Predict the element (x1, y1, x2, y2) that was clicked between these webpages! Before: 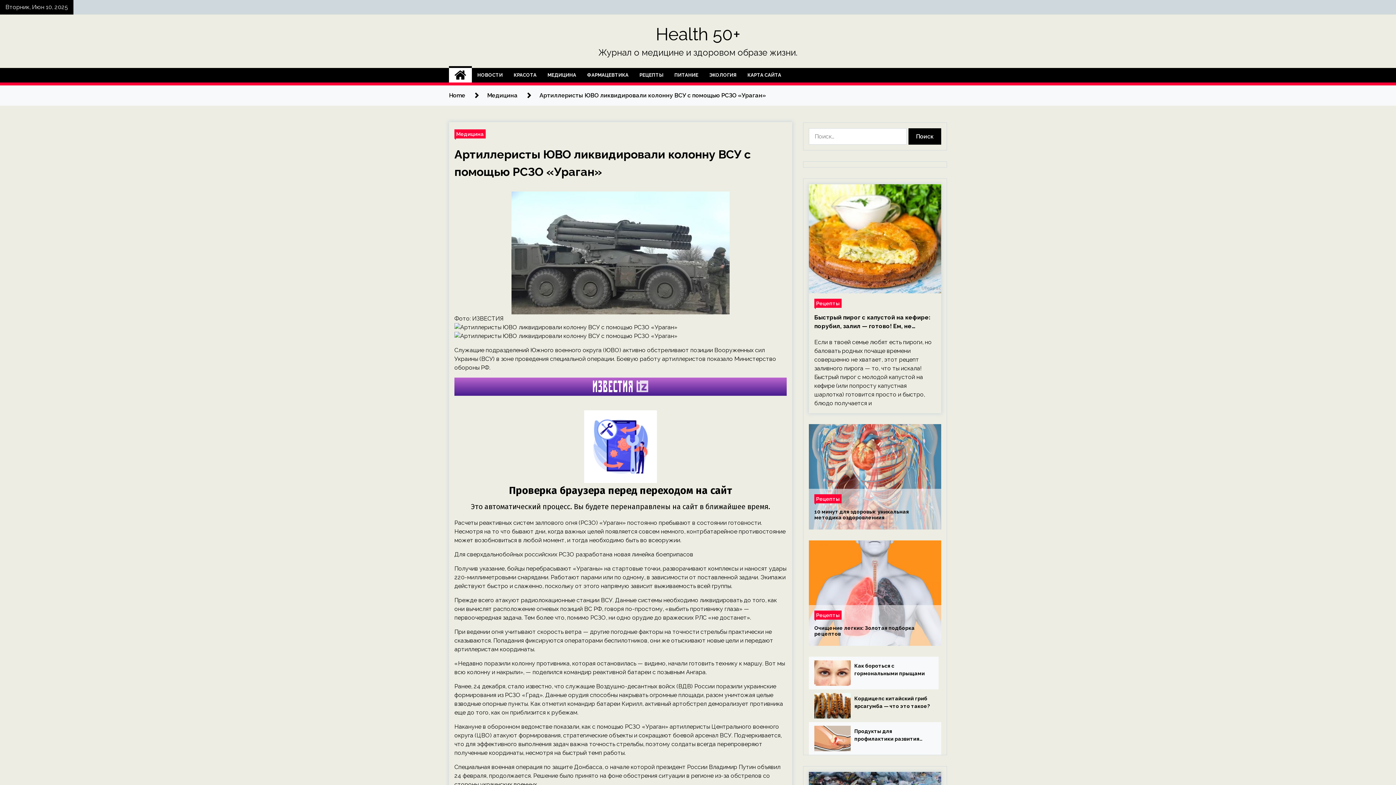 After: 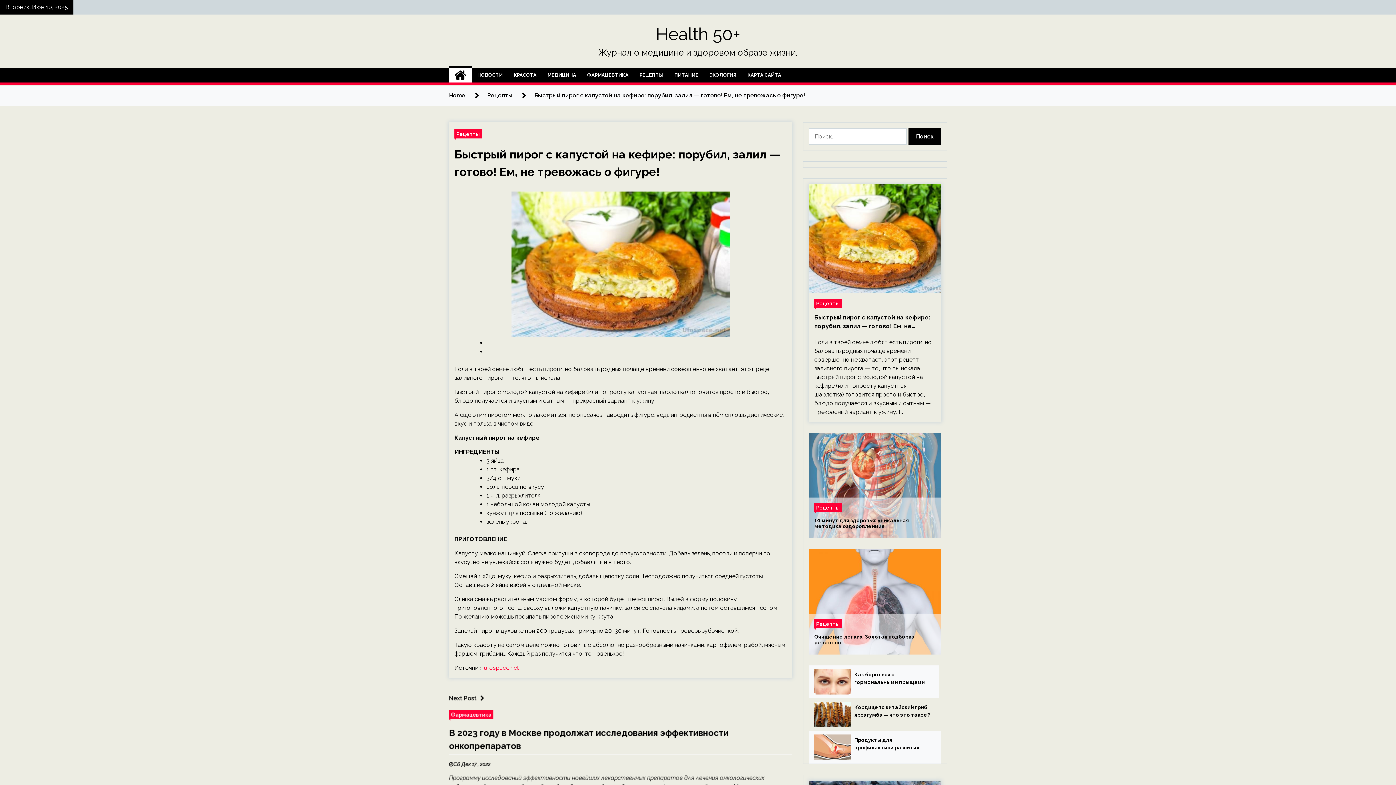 Action: label: Быстрый пирог с капустой на кефире: порубил, залил — готово! Ем, не тревожась о фигуре! bbox: (814, 313, 936, 330)